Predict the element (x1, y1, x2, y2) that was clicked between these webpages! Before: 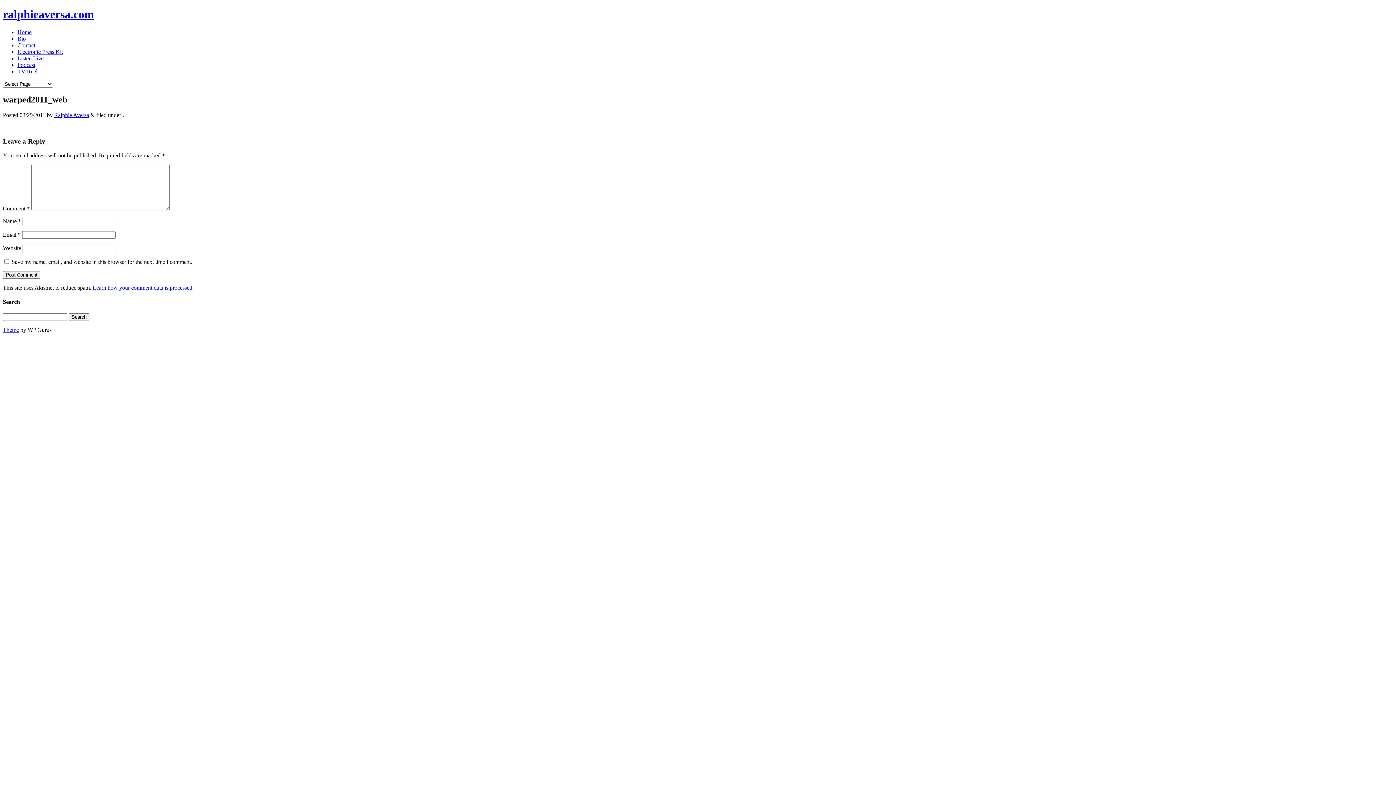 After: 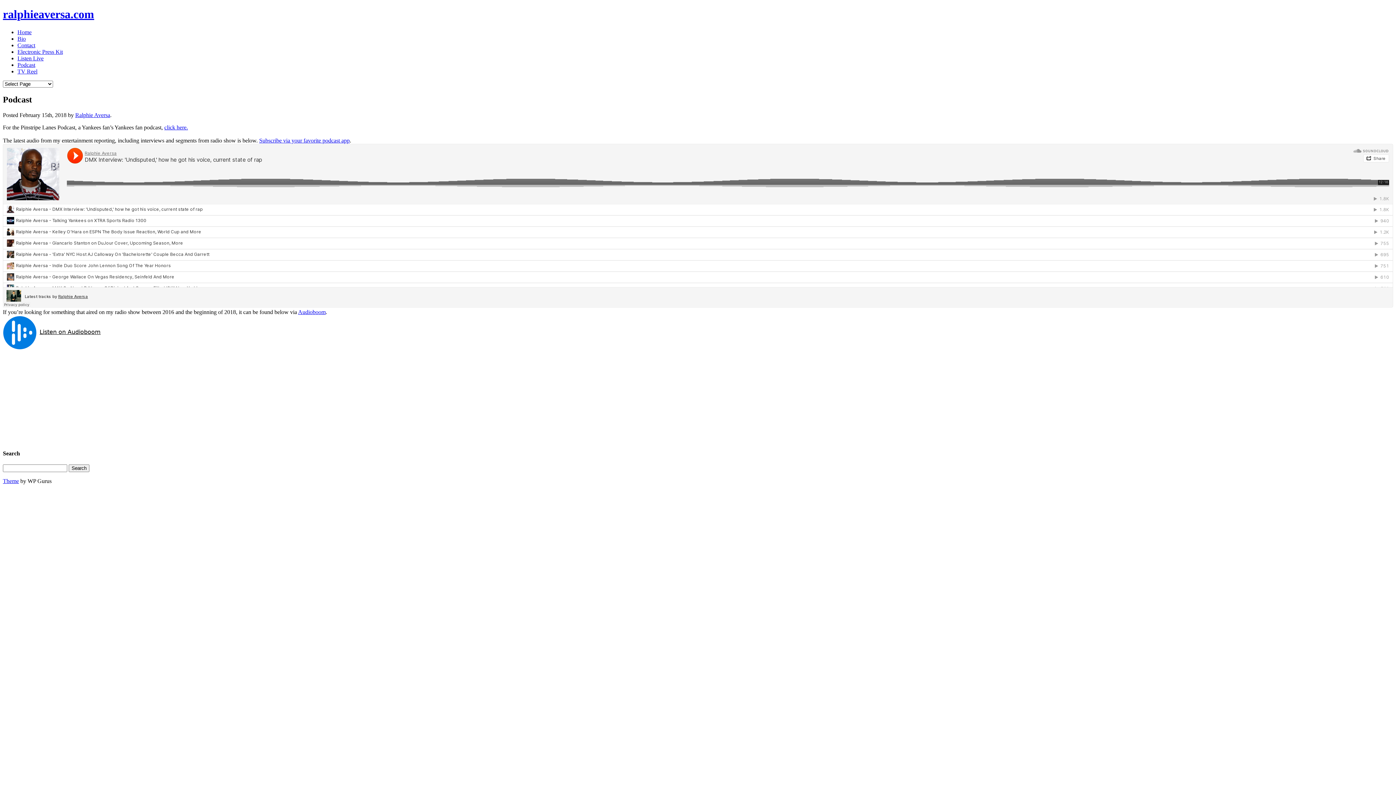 Action: bbox: (17, 61, 35, 67) label: Podcast